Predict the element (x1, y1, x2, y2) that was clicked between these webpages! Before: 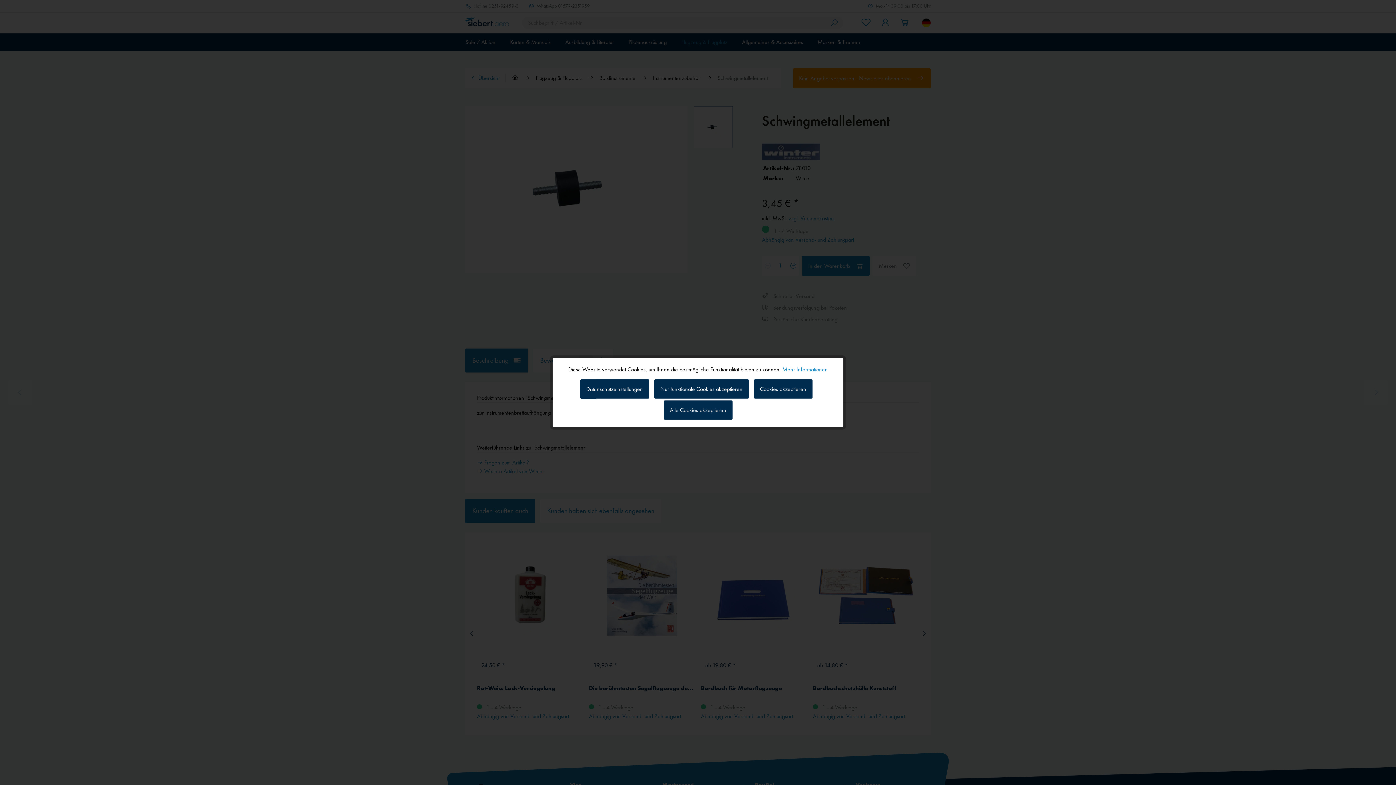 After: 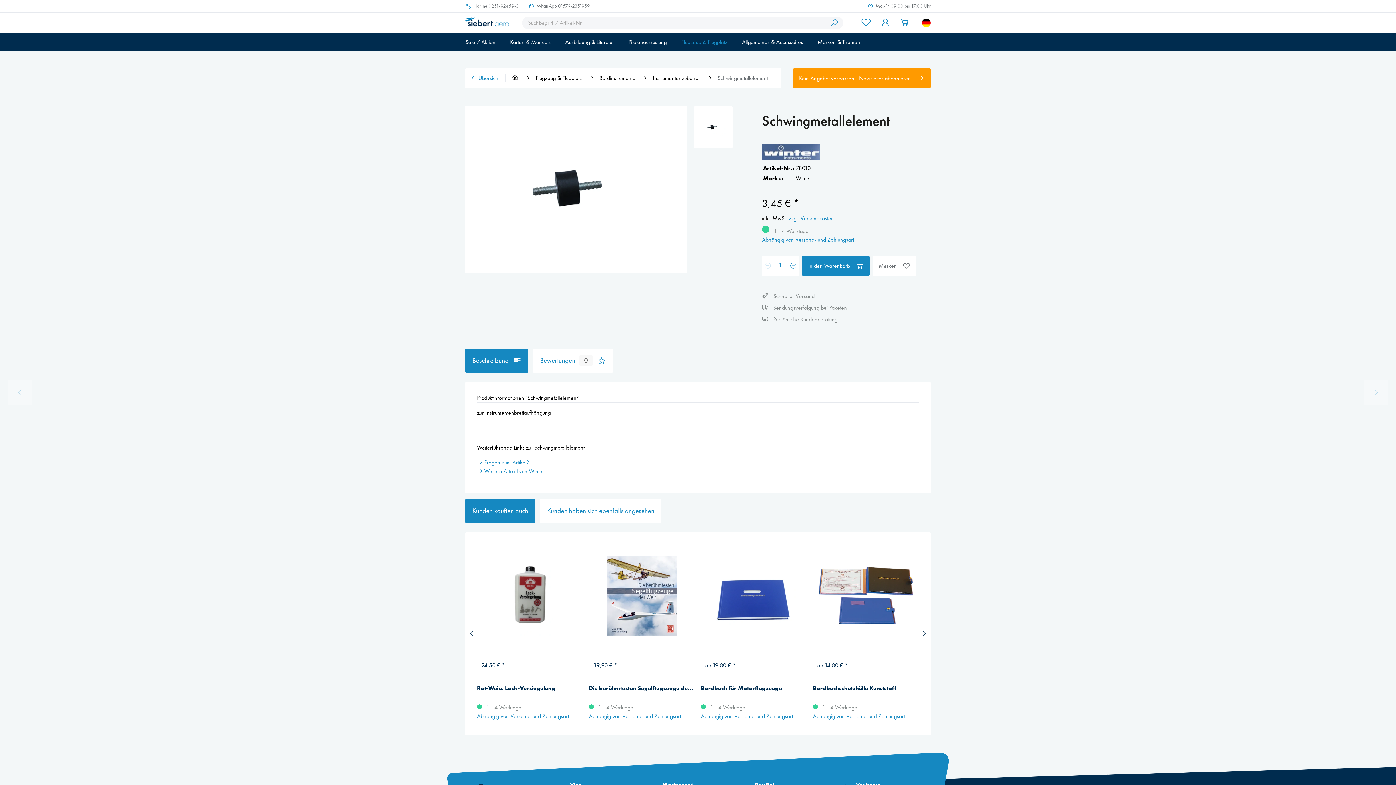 Action: label: Nur funktionale Cookies akzeptieren bbox: (654, 379, 748, 398)